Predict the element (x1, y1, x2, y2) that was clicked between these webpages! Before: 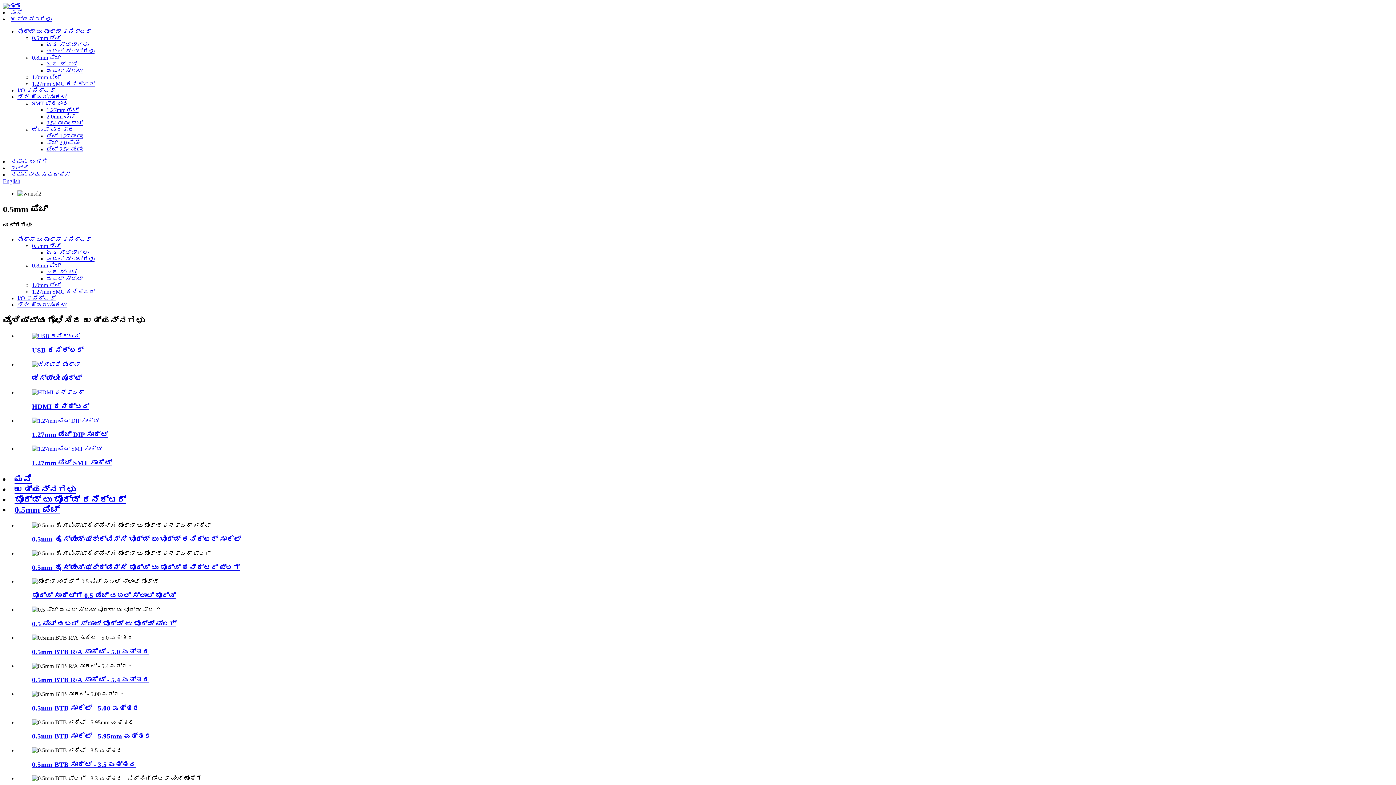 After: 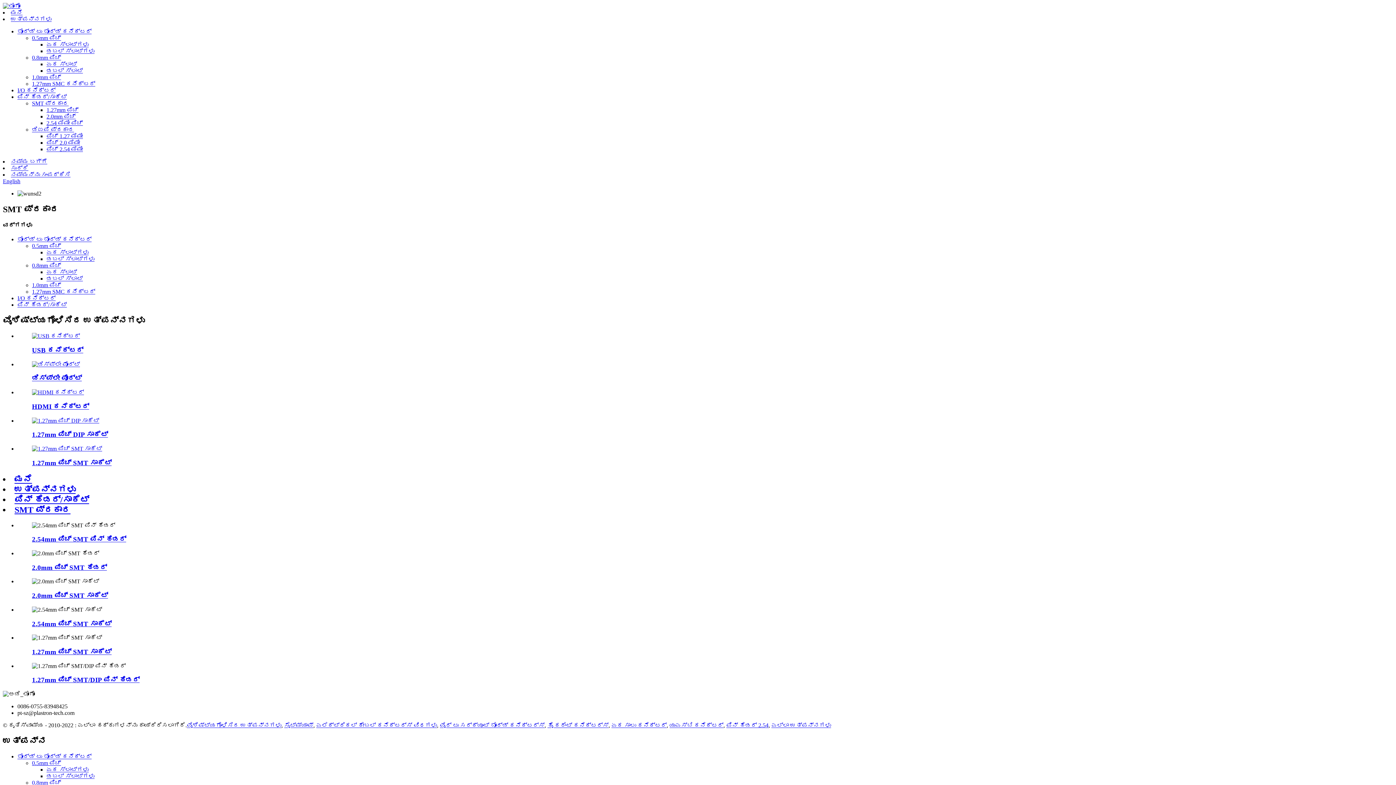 Action: bbox: (32, 100, 68, 106) label: SMT ಪ್ರಕಾರ